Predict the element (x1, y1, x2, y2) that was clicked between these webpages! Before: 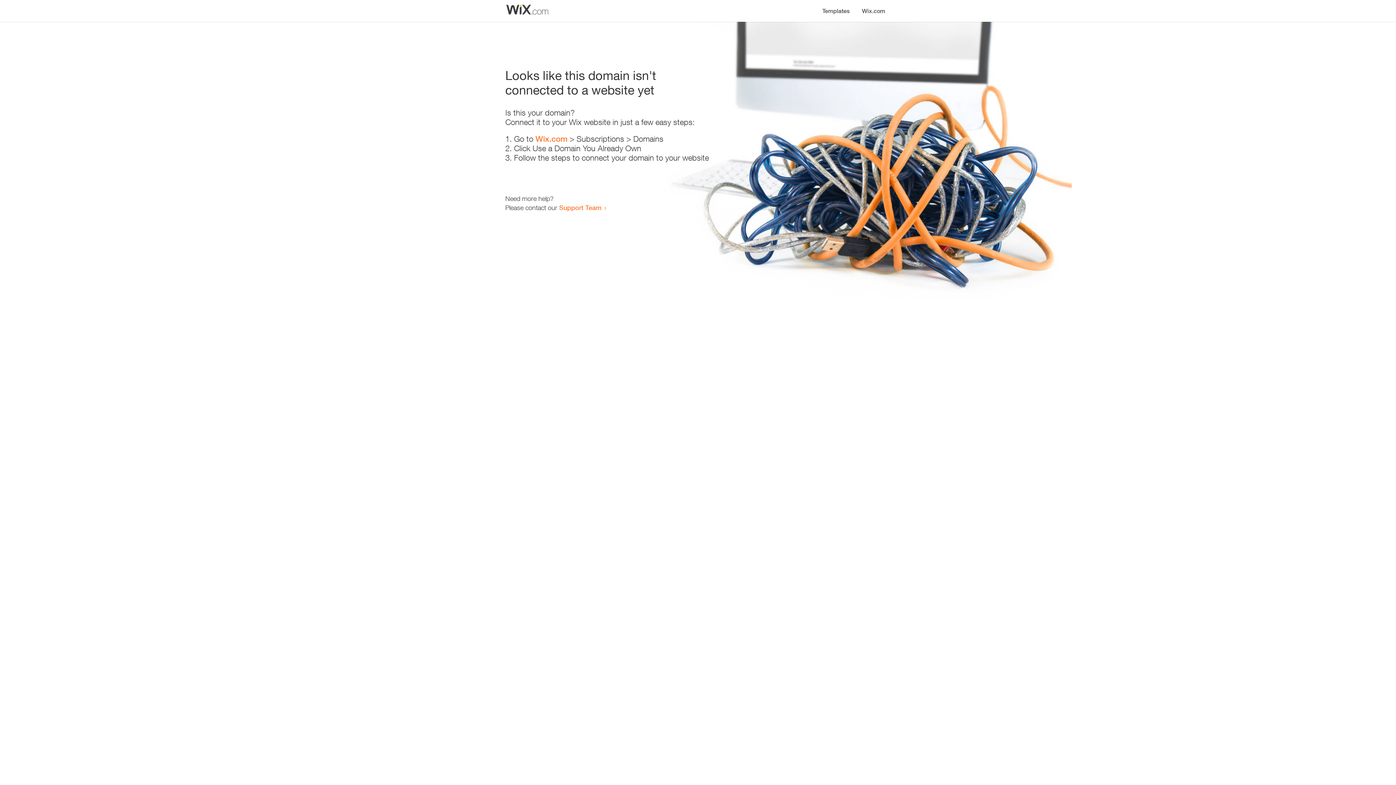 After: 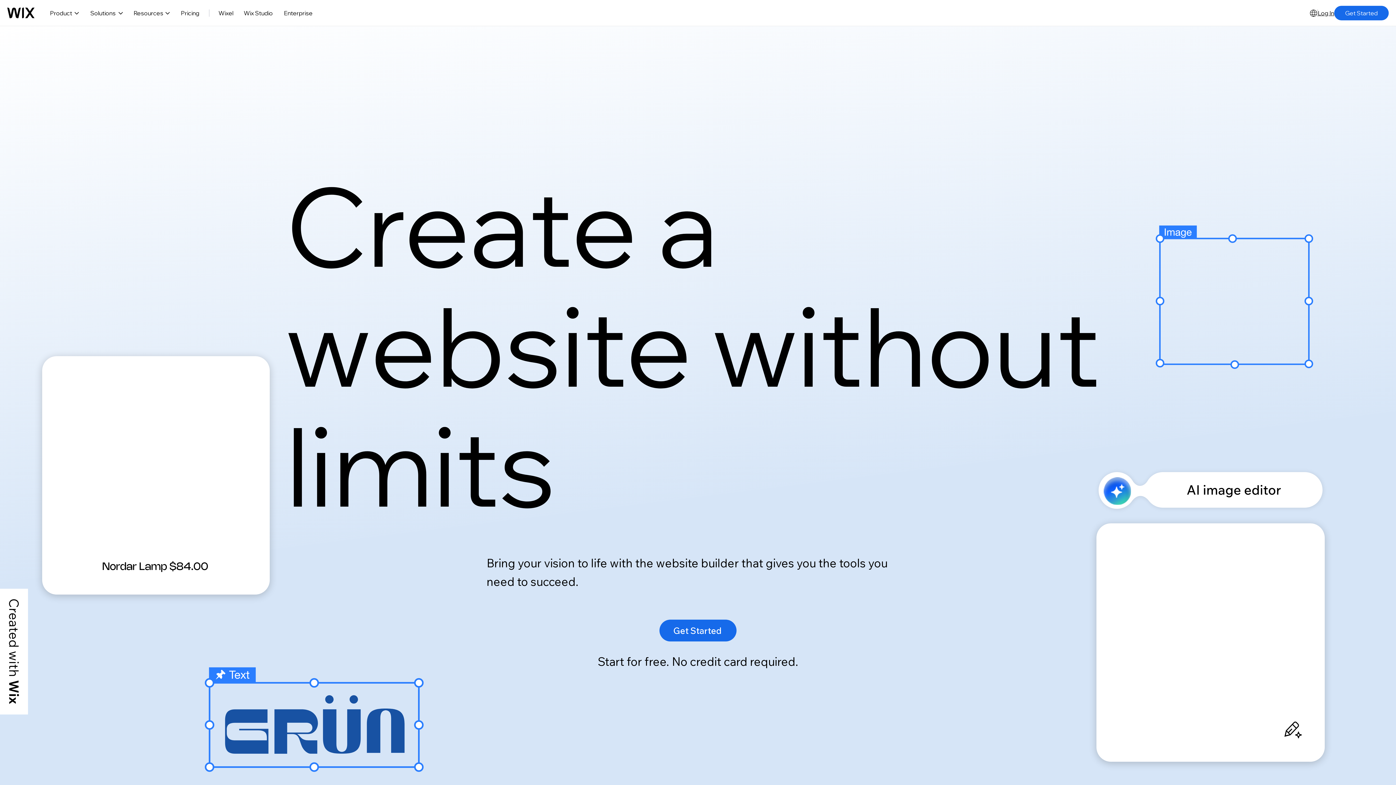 Action: label: Wix.com bbox: (856, 0, 890, 14)